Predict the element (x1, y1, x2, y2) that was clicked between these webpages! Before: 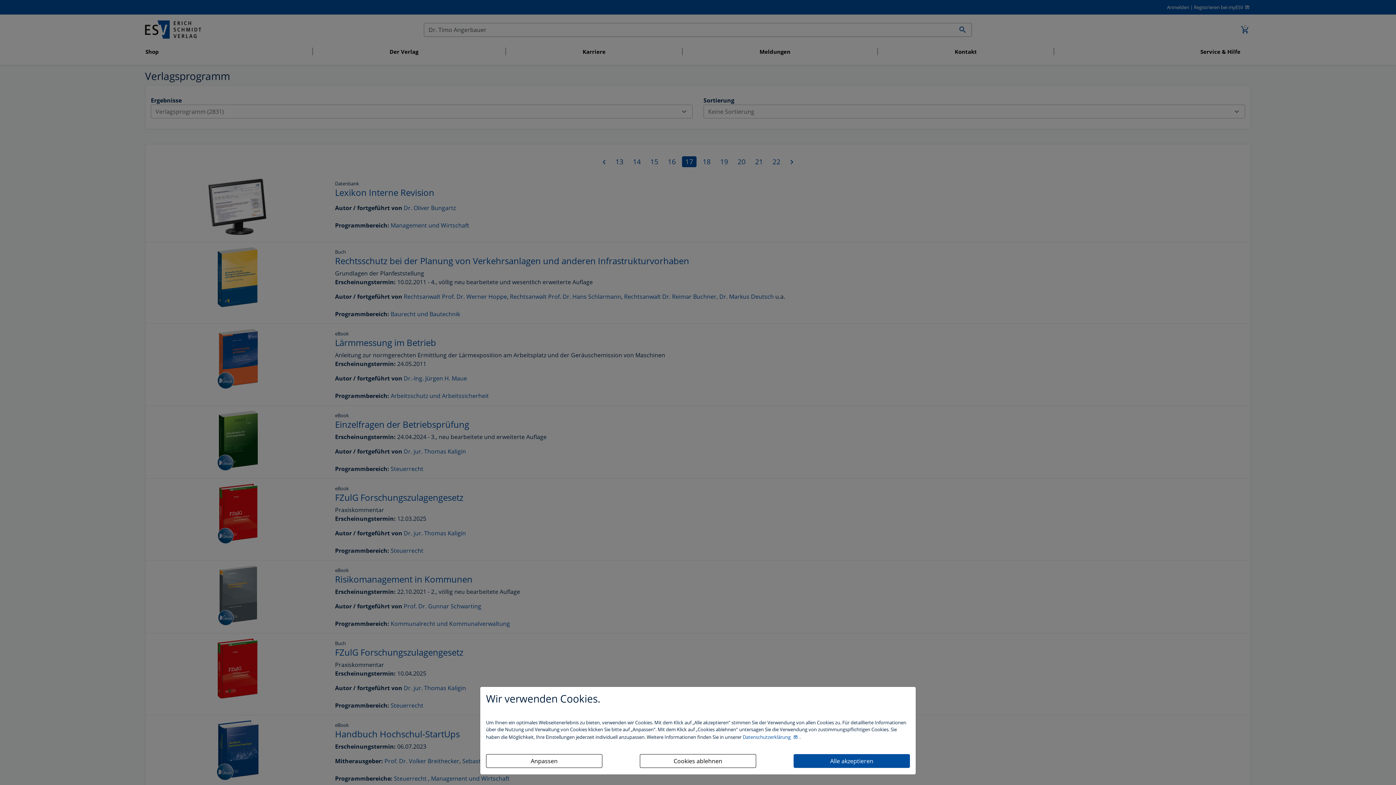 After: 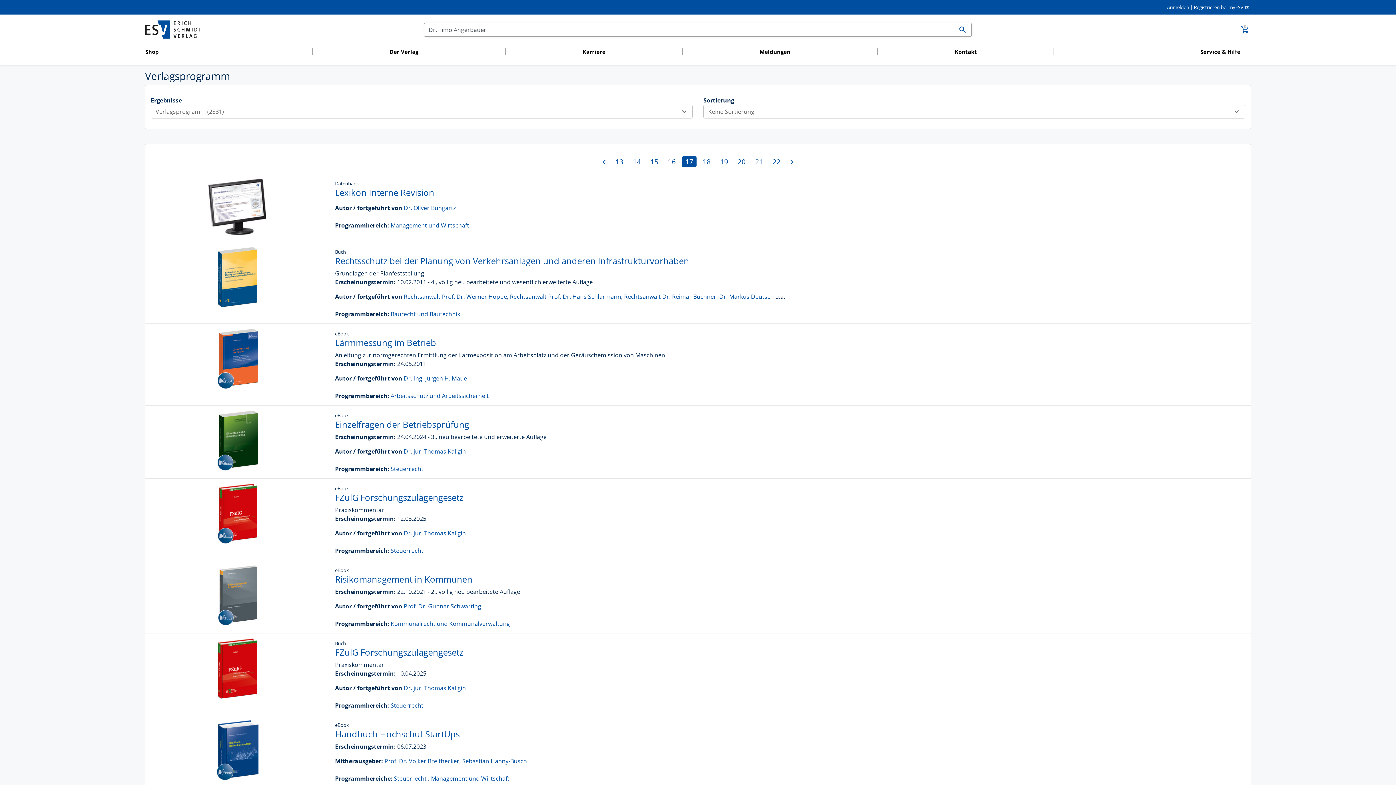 Action: bbox: (640, 754, 756, 768) label: Cookies ablehnen